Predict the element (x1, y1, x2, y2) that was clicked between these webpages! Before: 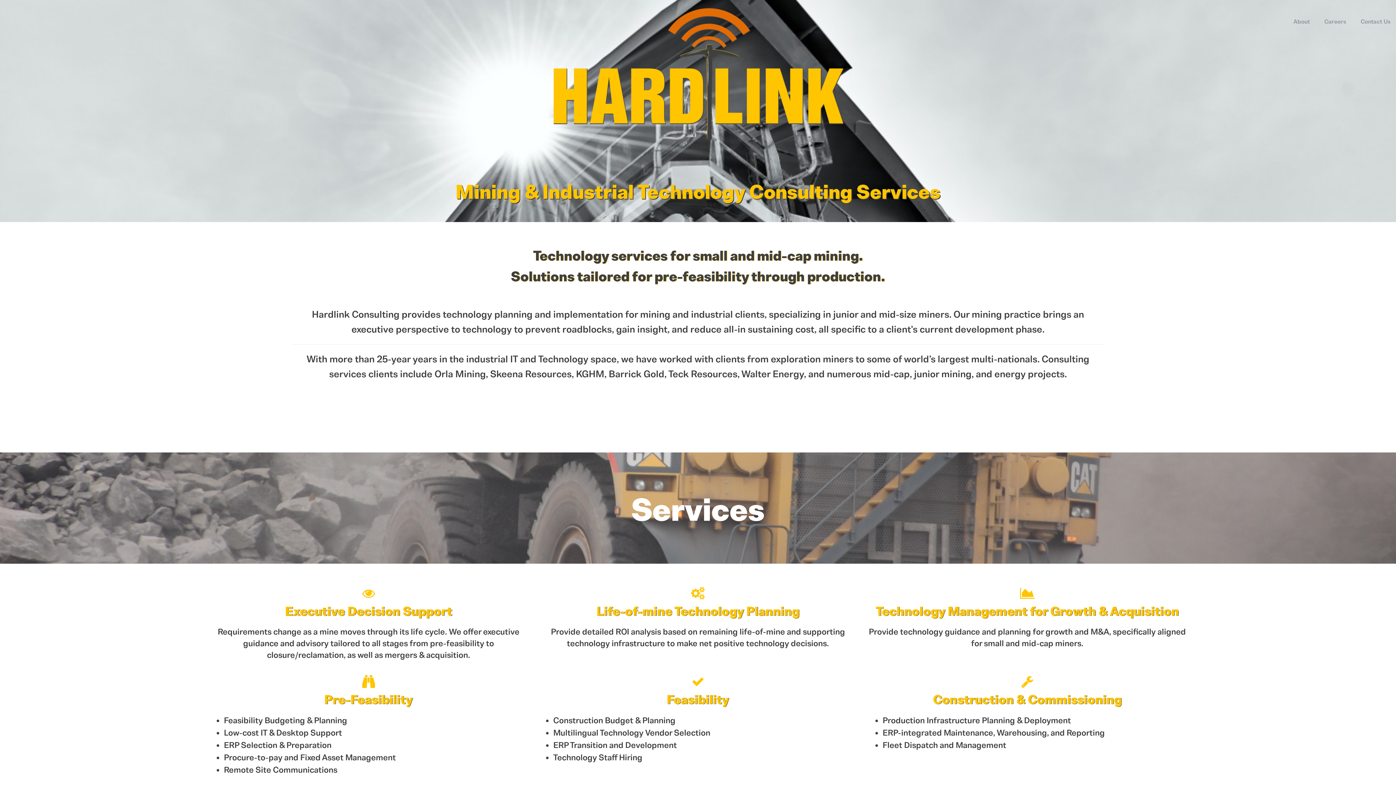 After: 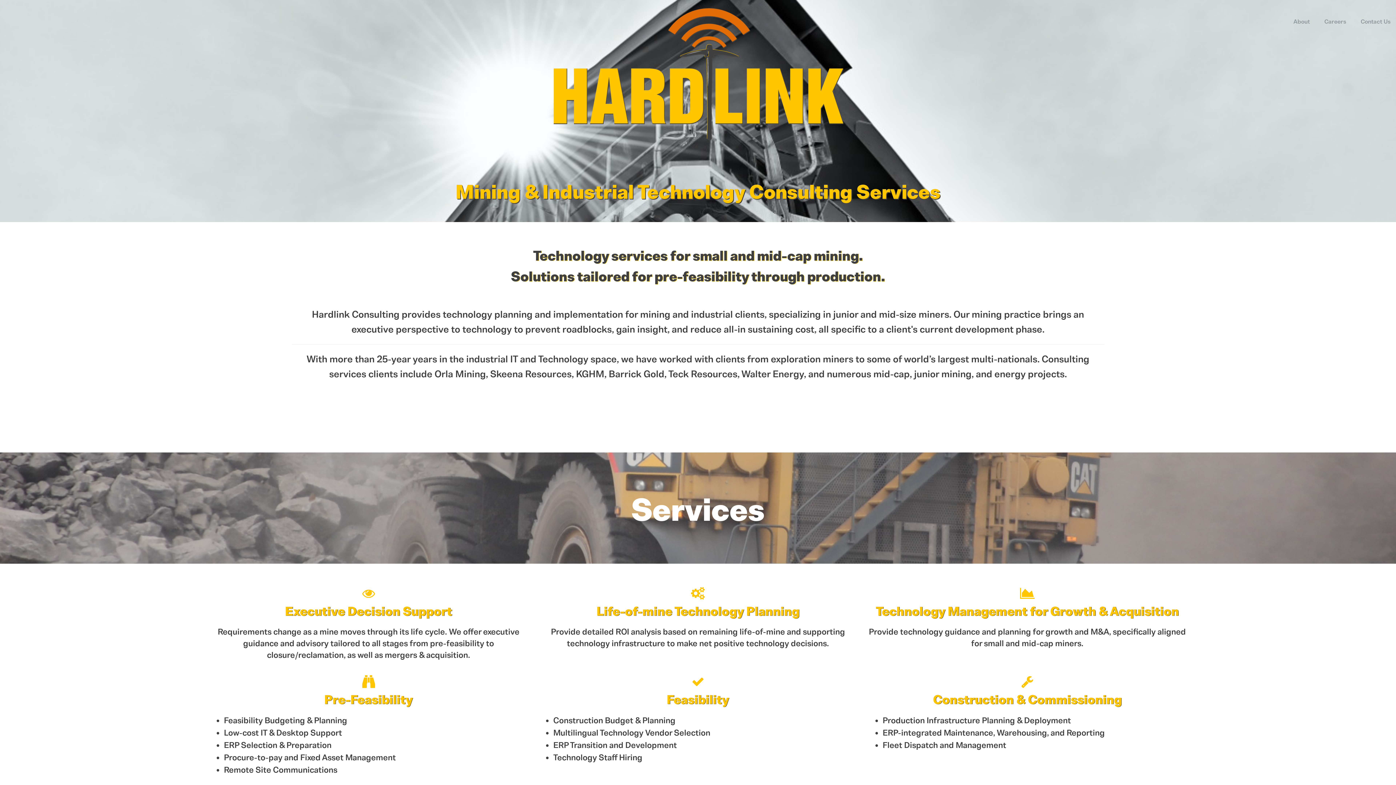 Action: bbox: (552, 69, 843, 77)